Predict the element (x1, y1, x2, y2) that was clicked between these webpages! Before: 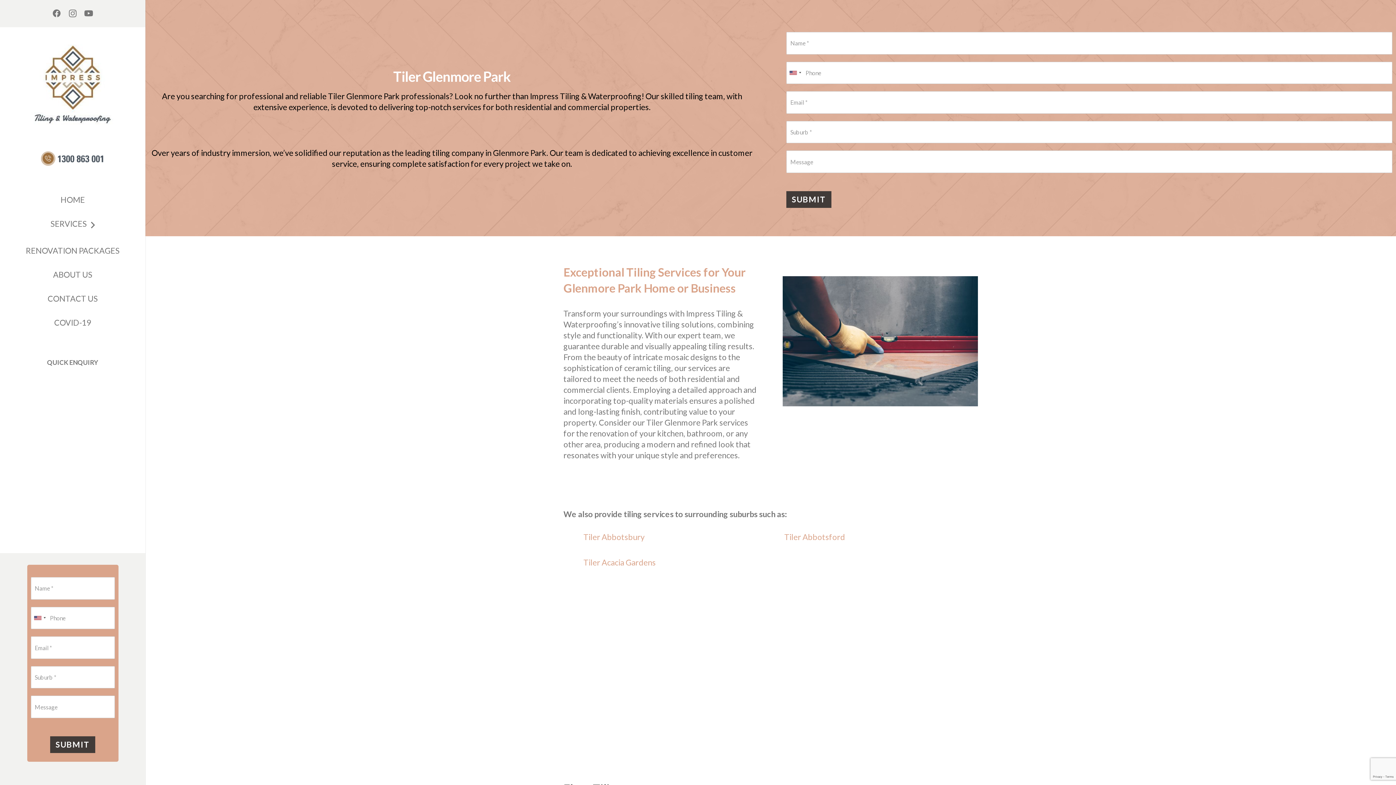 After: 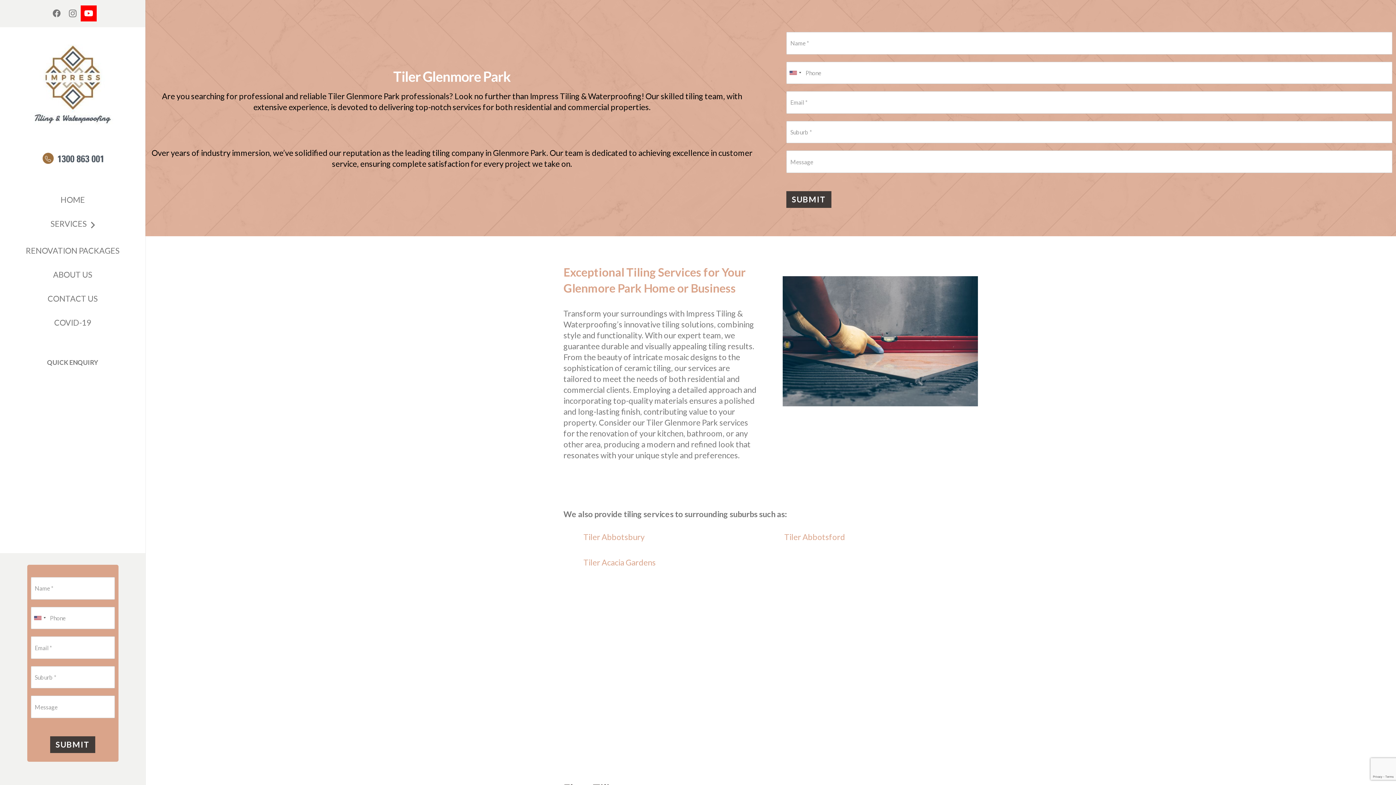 Action: label: YouTube bbox: (80, 5, 96, 21)